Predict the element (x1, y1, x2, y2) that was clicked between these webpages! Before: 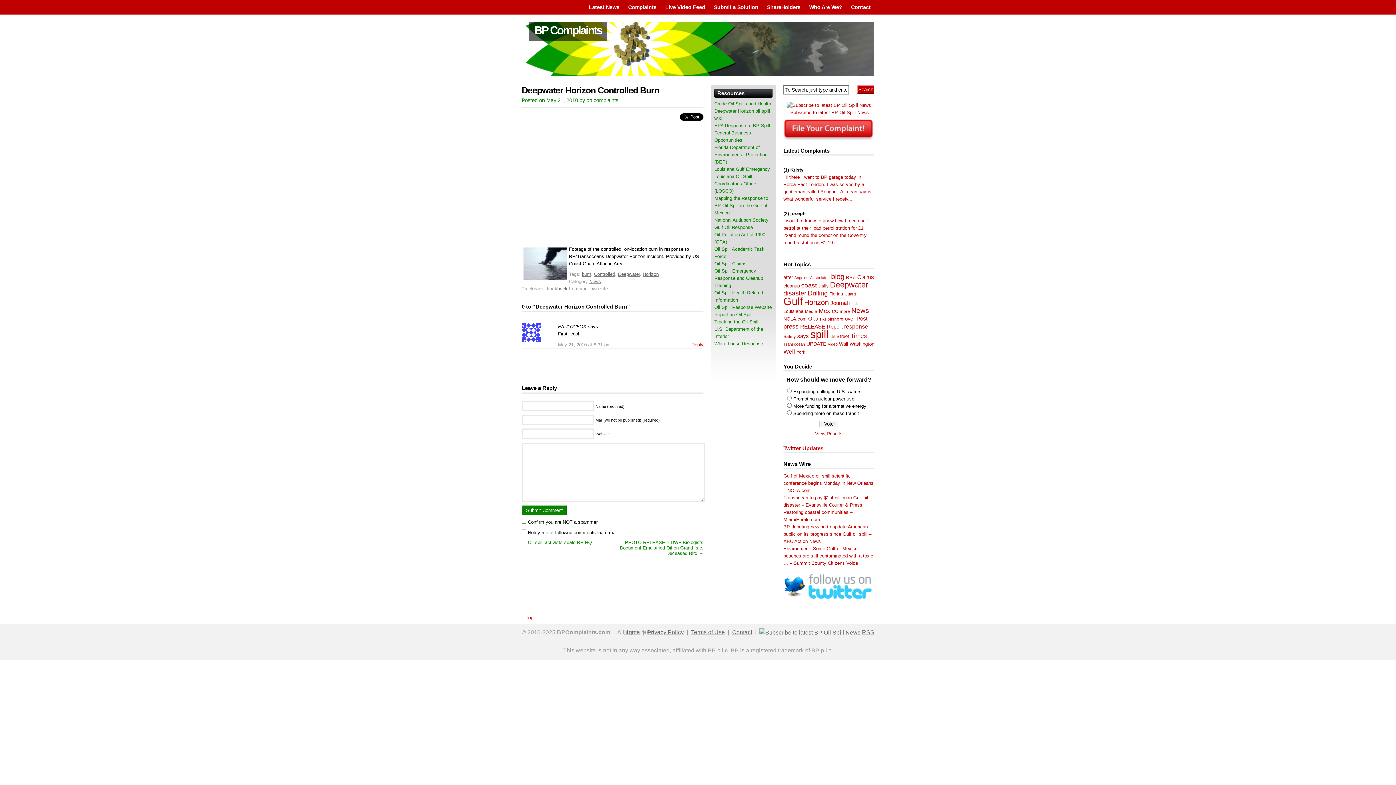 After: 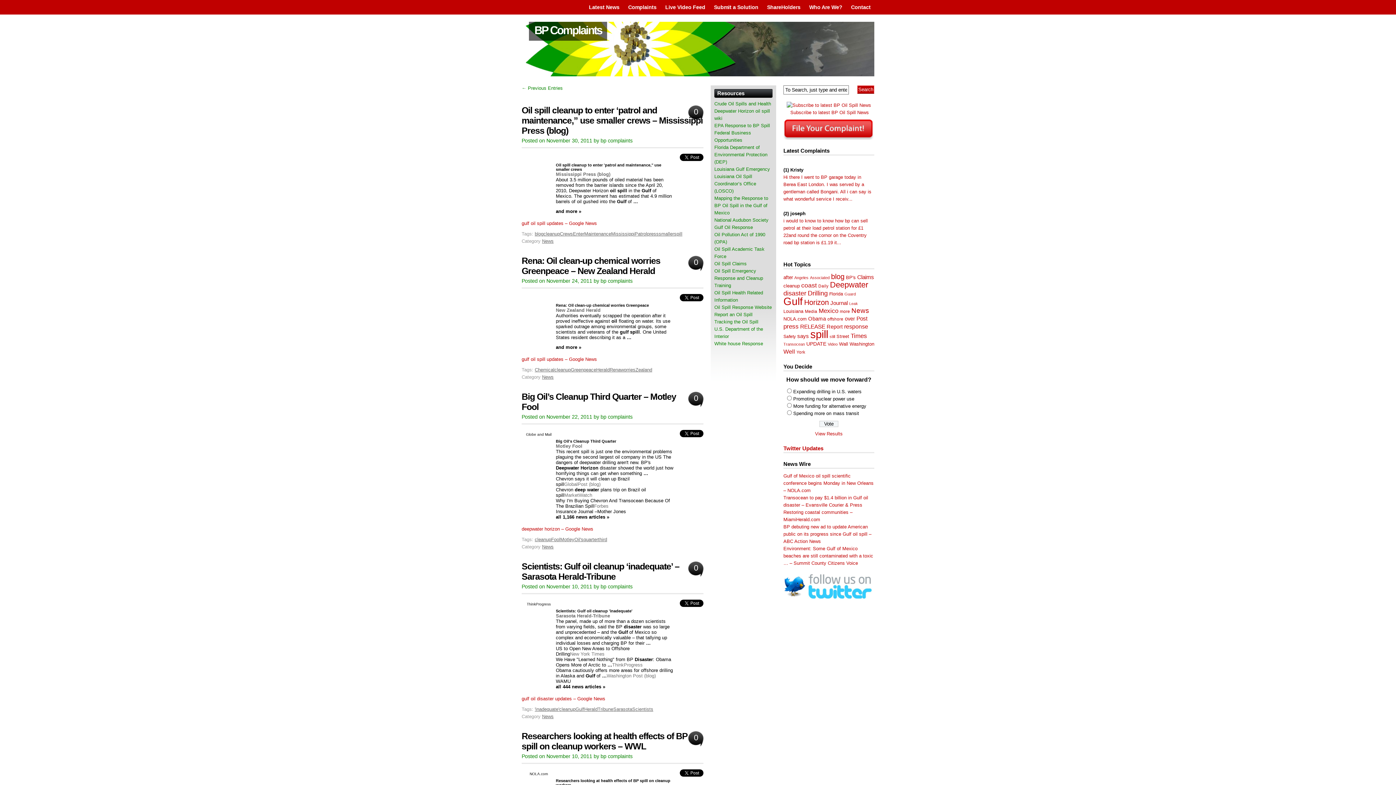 Action: bbox: (783, 283, 800, 288) label: cleanup (241 items)